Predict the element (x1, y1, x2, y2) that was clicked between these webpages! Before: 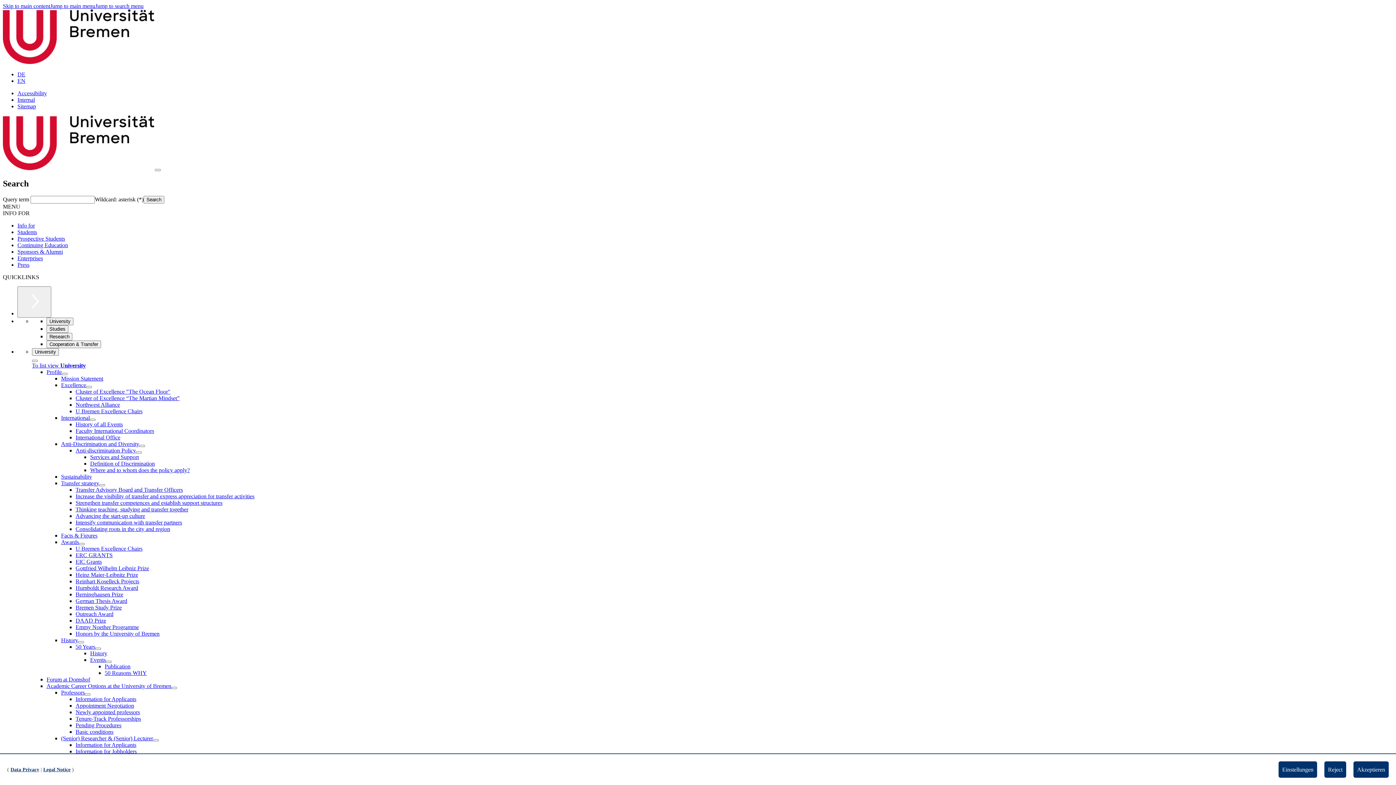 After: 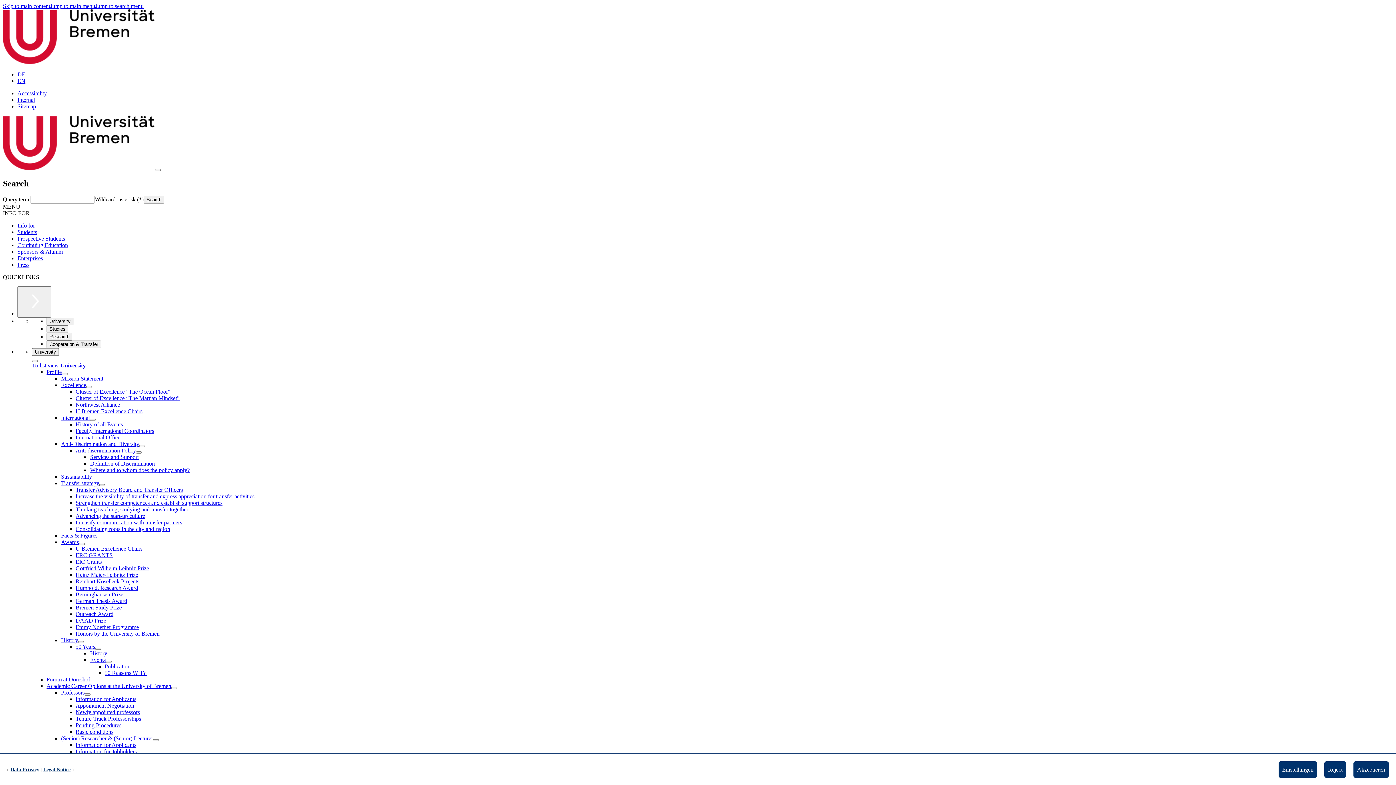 Action: label: Untermenü für Transfer strategy öffnen bbox: (99, 484, 105, 486)